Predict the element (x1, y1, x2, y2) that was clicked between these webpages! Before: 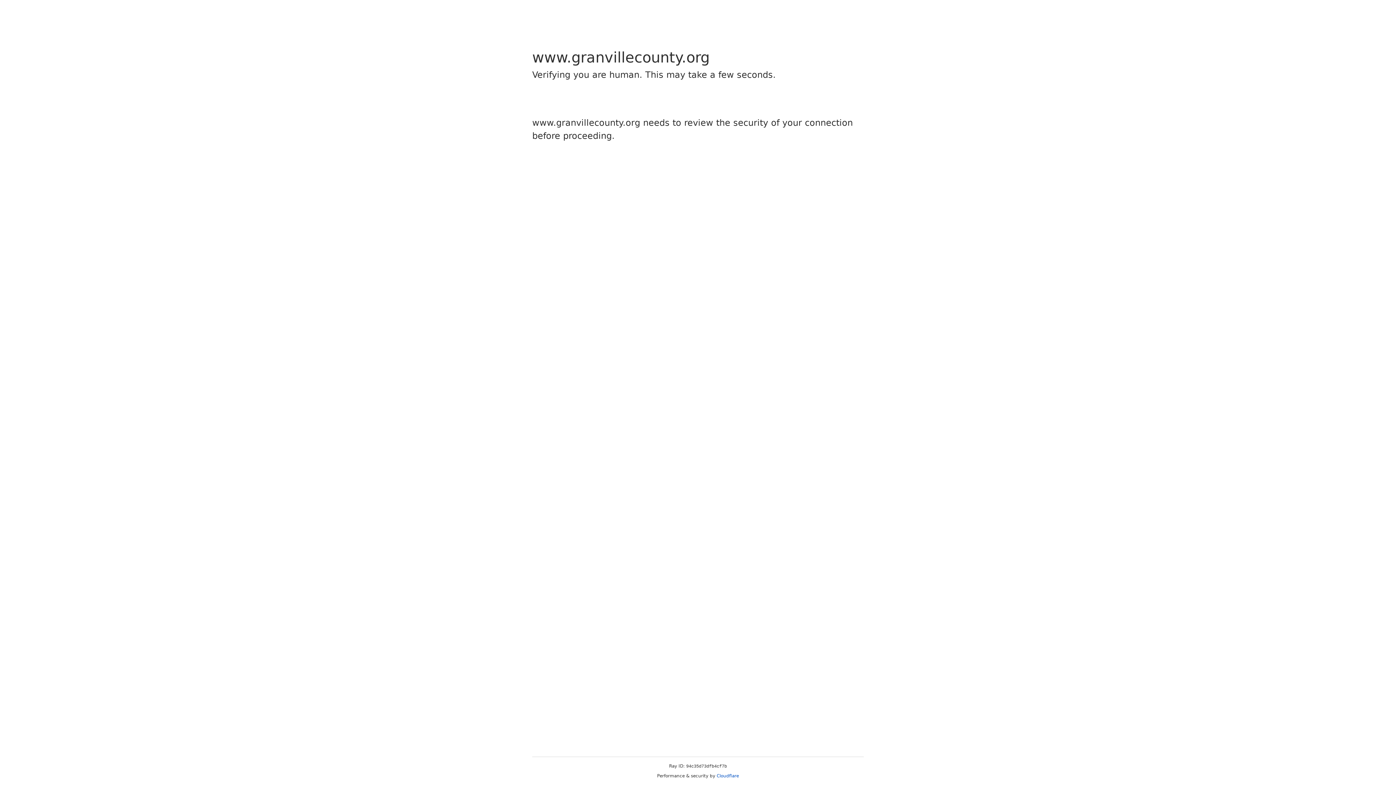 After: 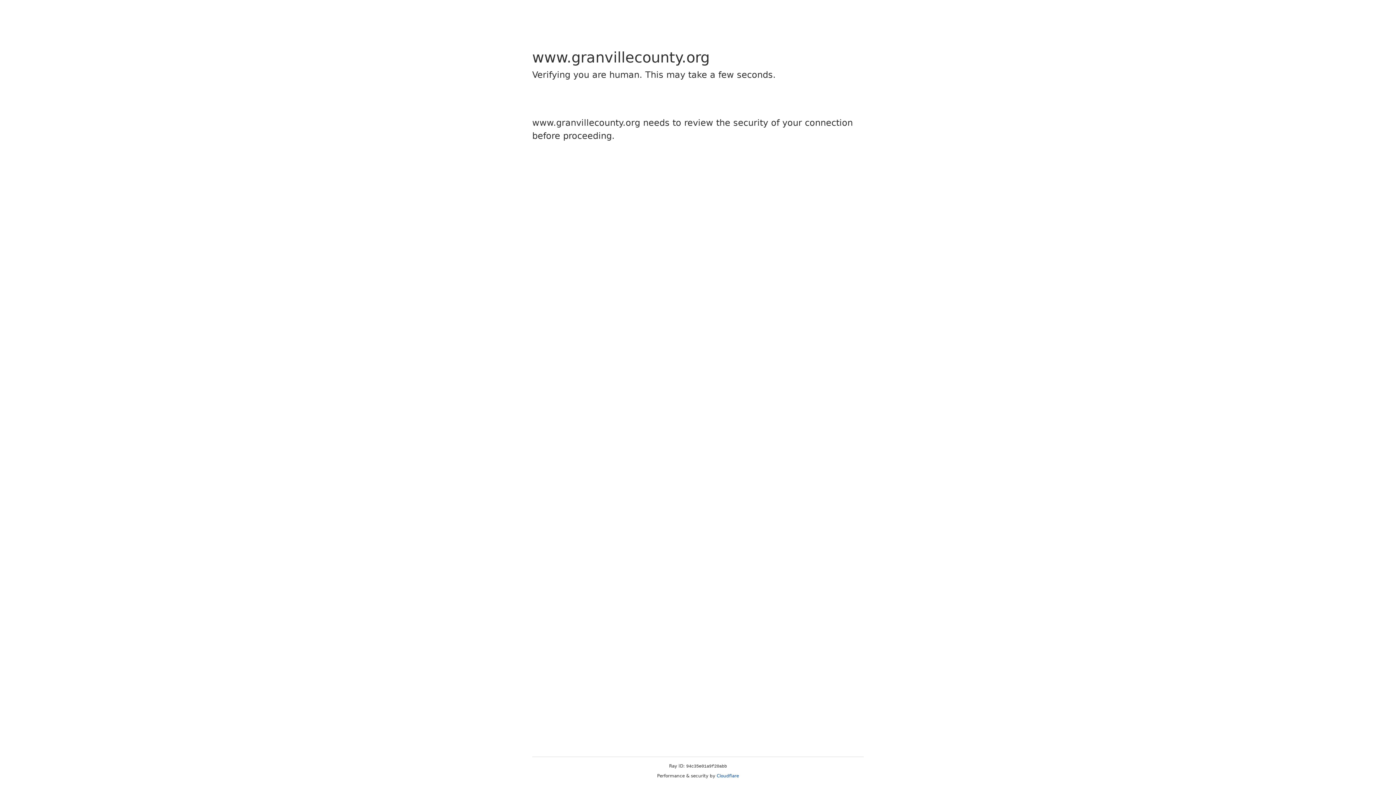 Action: bbox: (716, 773, 739, 778) label: Cloudflare